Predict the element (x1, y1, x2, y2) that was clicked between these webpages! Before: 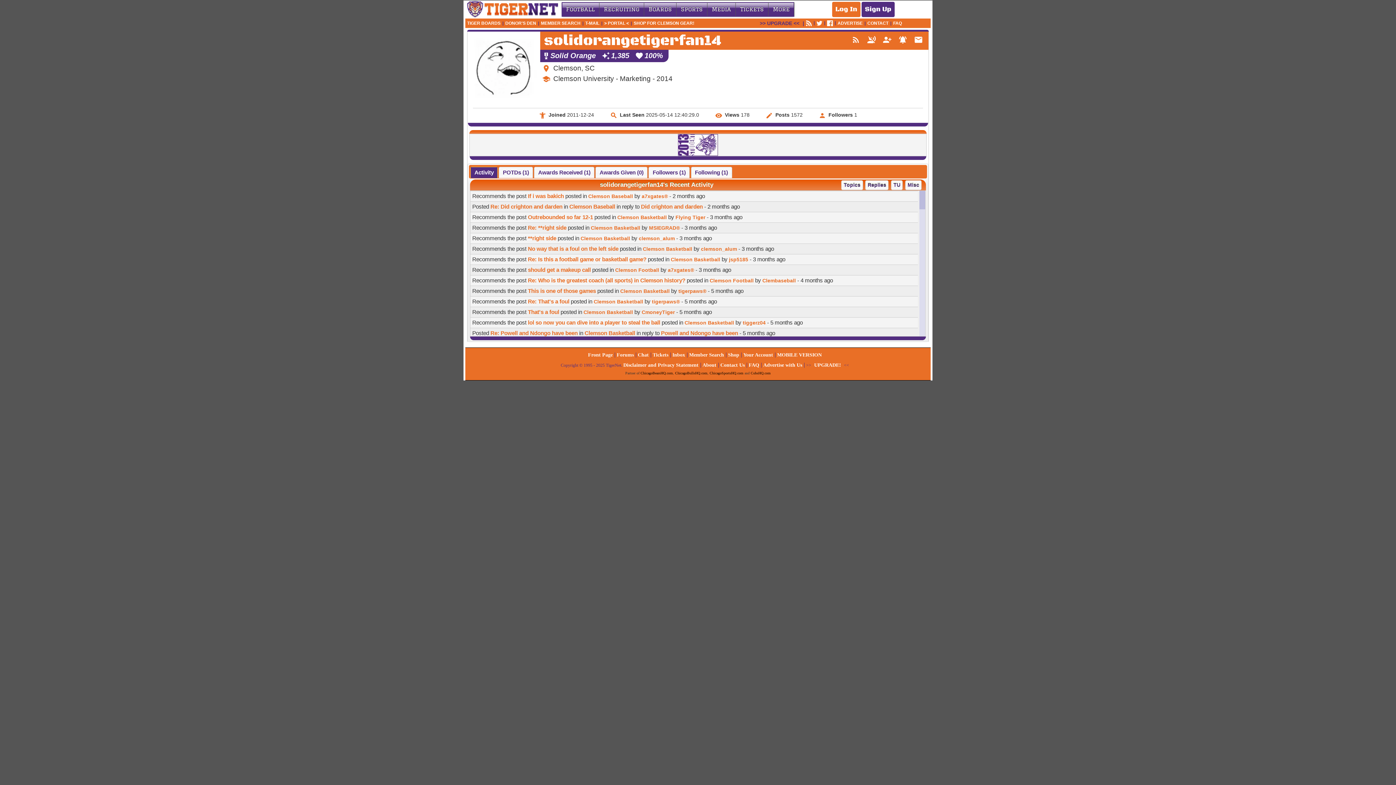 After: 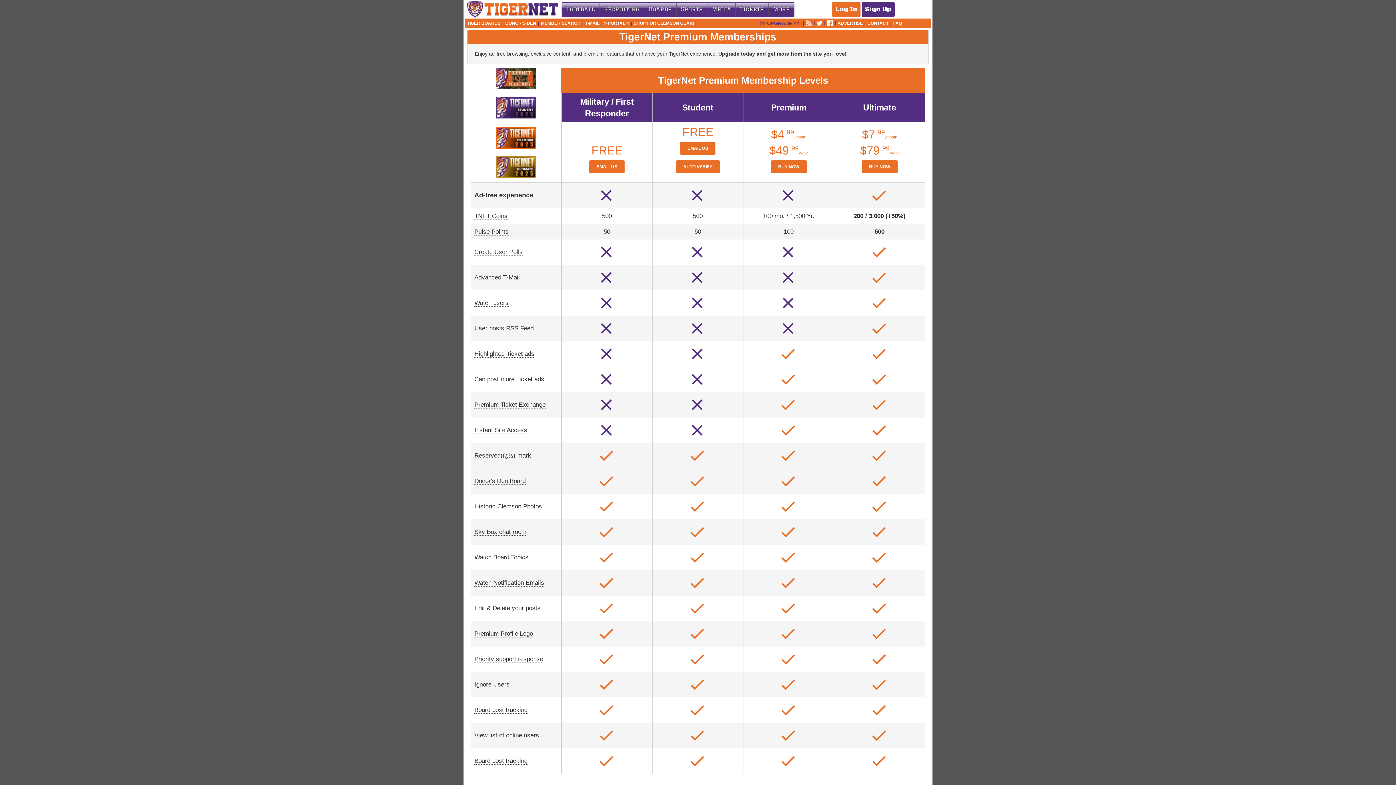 Action: bbox: (812, 362, 843, 368) label: UPGRADE!